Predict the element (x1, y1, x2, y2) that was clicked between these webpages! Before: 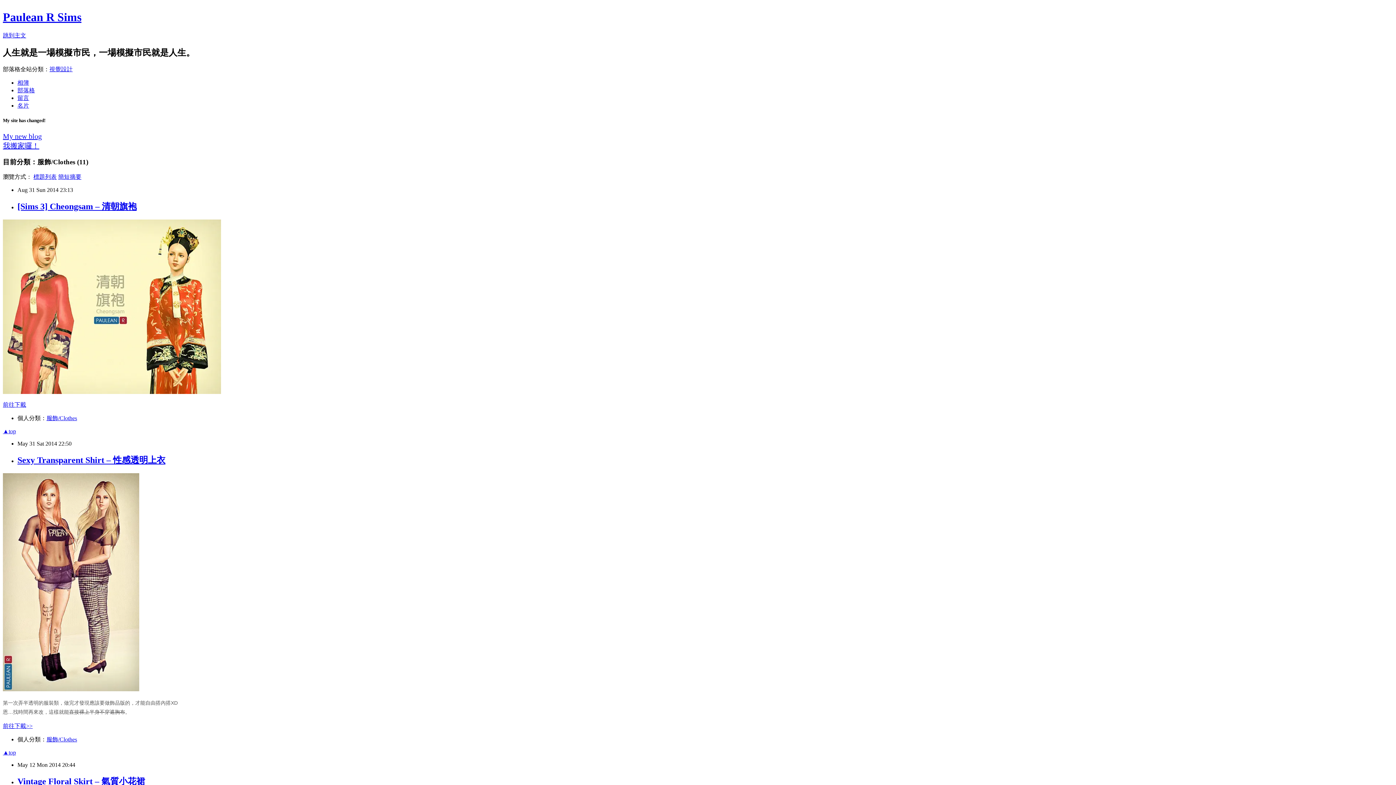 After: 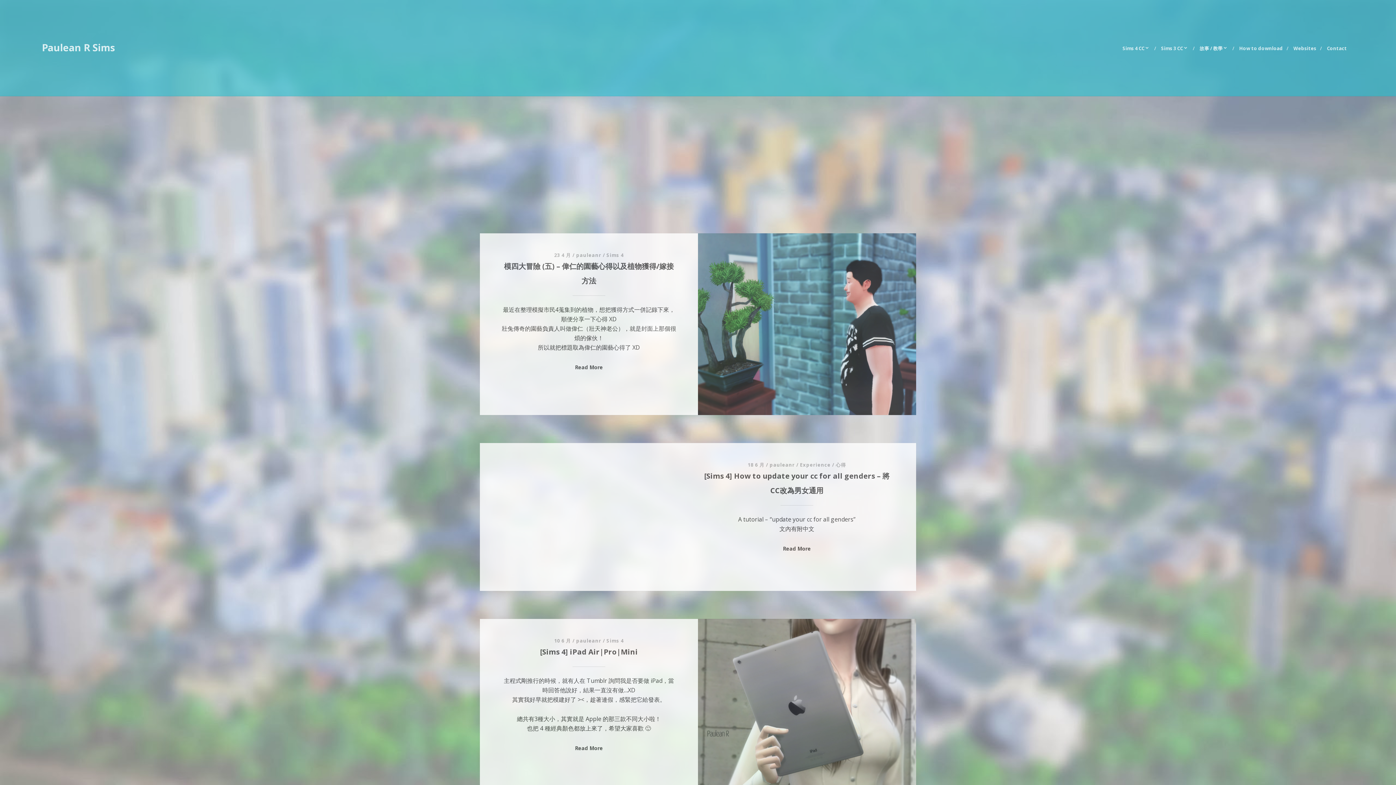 Action: label: 我搬家囉！ bbox: (2, 141, 39, 149)